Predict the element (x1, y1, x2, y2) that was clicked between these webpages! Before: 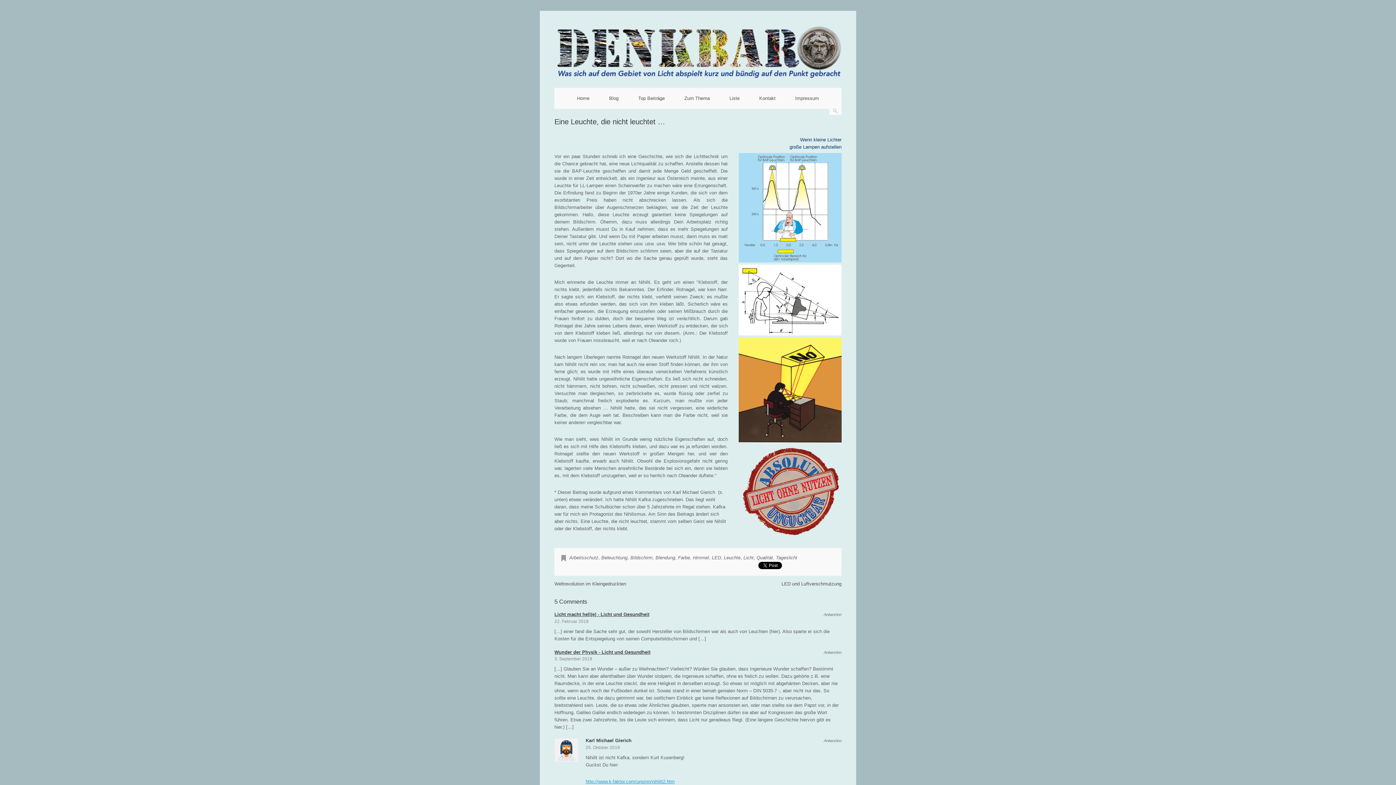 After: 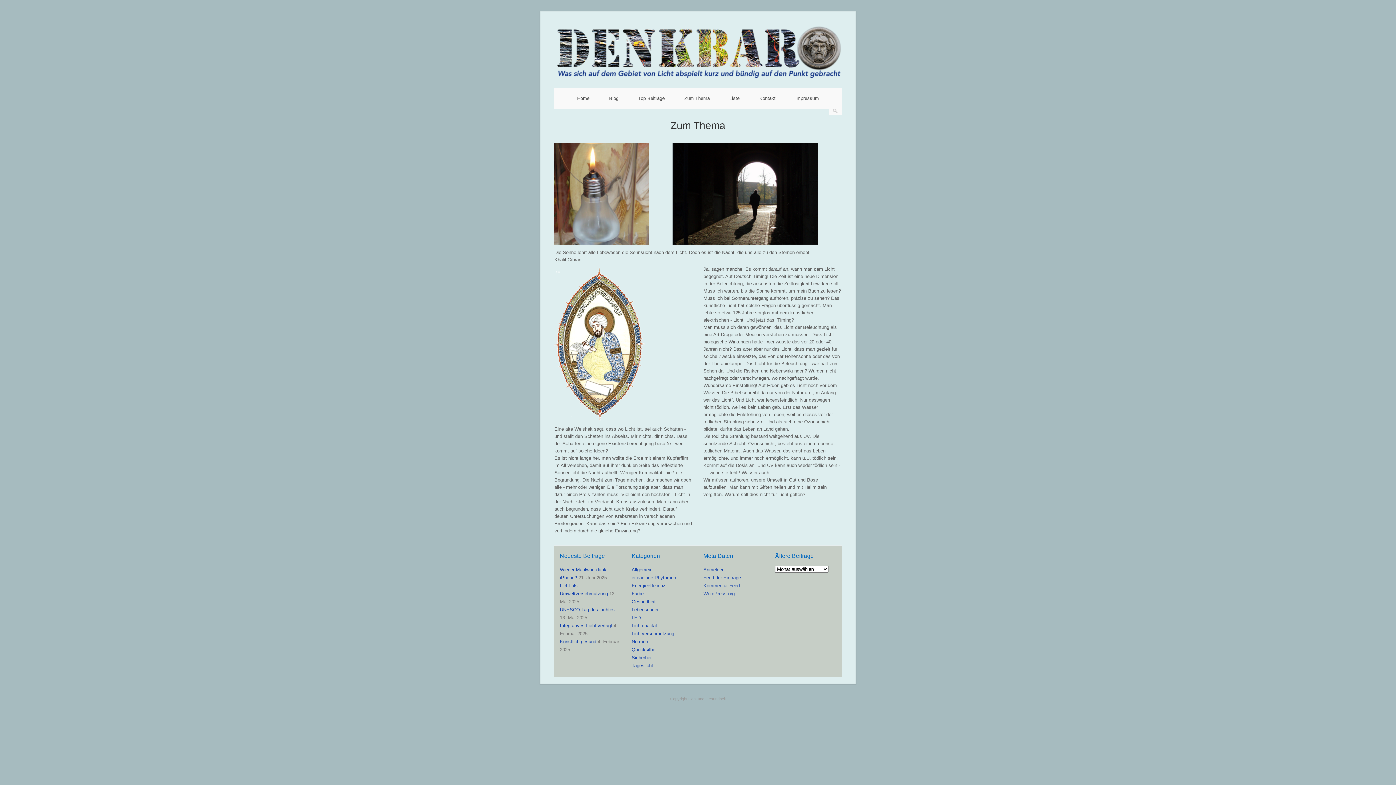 Action: label: Zum Thema bbox: (684, 95, 710, 100)